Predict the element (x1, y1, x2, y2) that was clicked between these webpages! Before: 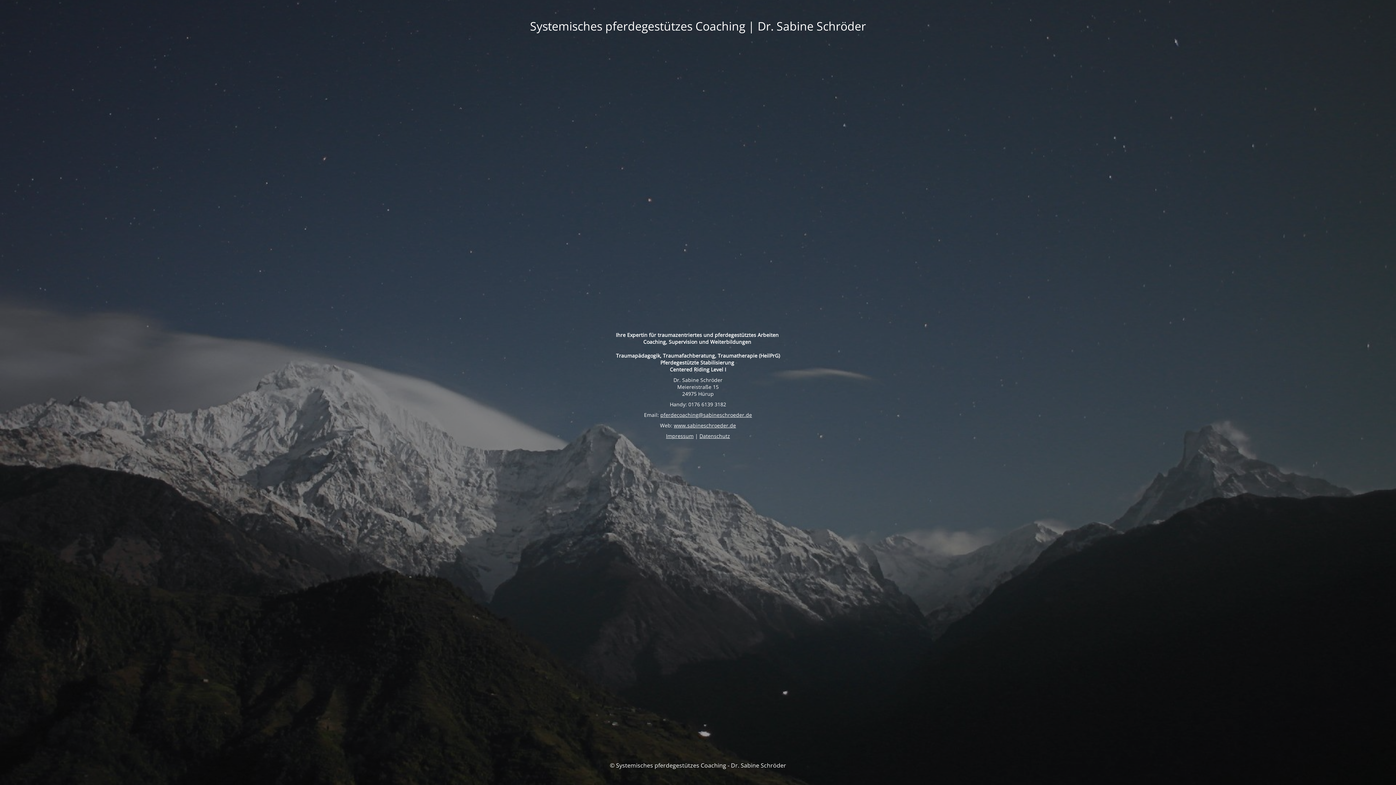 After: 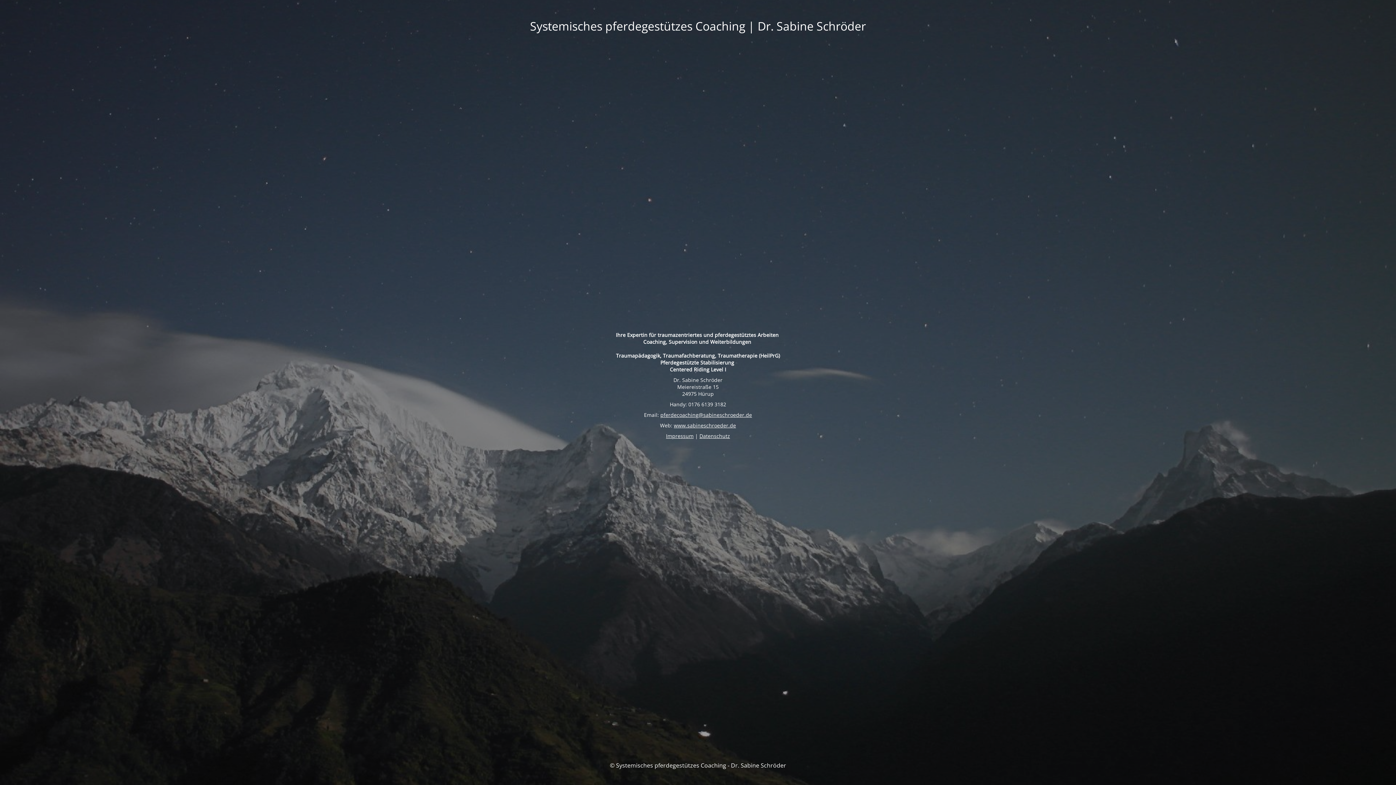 Action: bbox: (666, 432, 693, 439) label: Impressum